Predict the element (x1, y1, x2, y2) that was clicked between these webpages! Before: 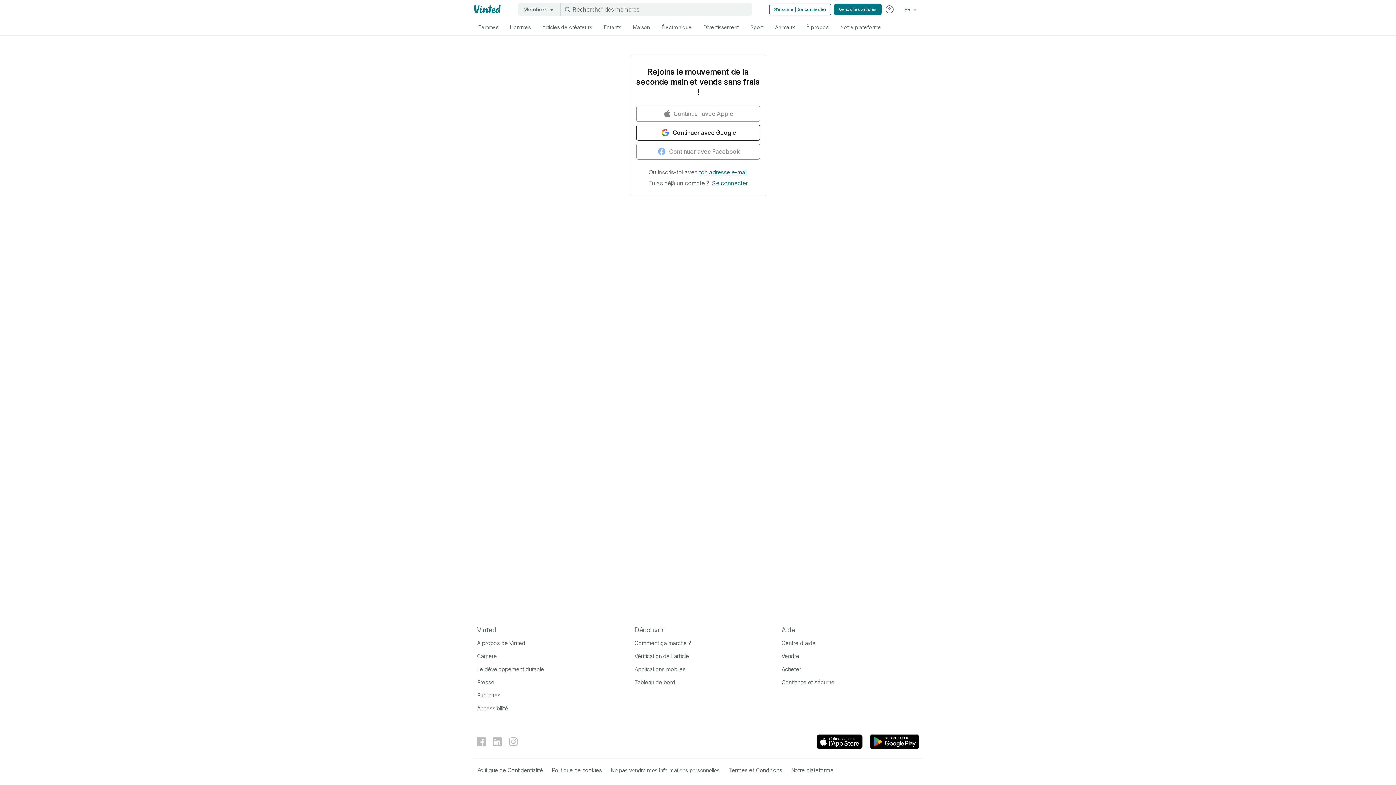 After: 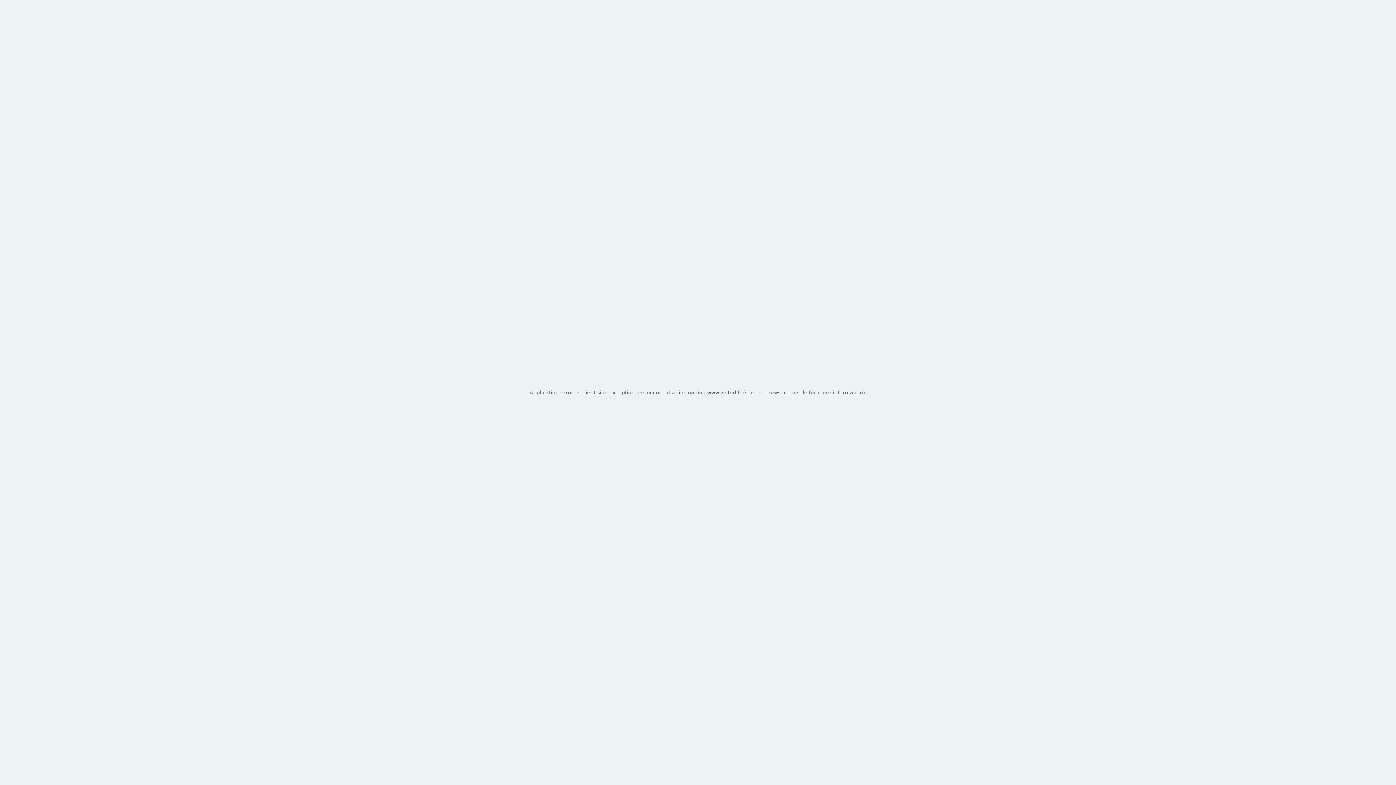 Action: label: Confiance et sécurité bbox: (781, 679, 834, 686)